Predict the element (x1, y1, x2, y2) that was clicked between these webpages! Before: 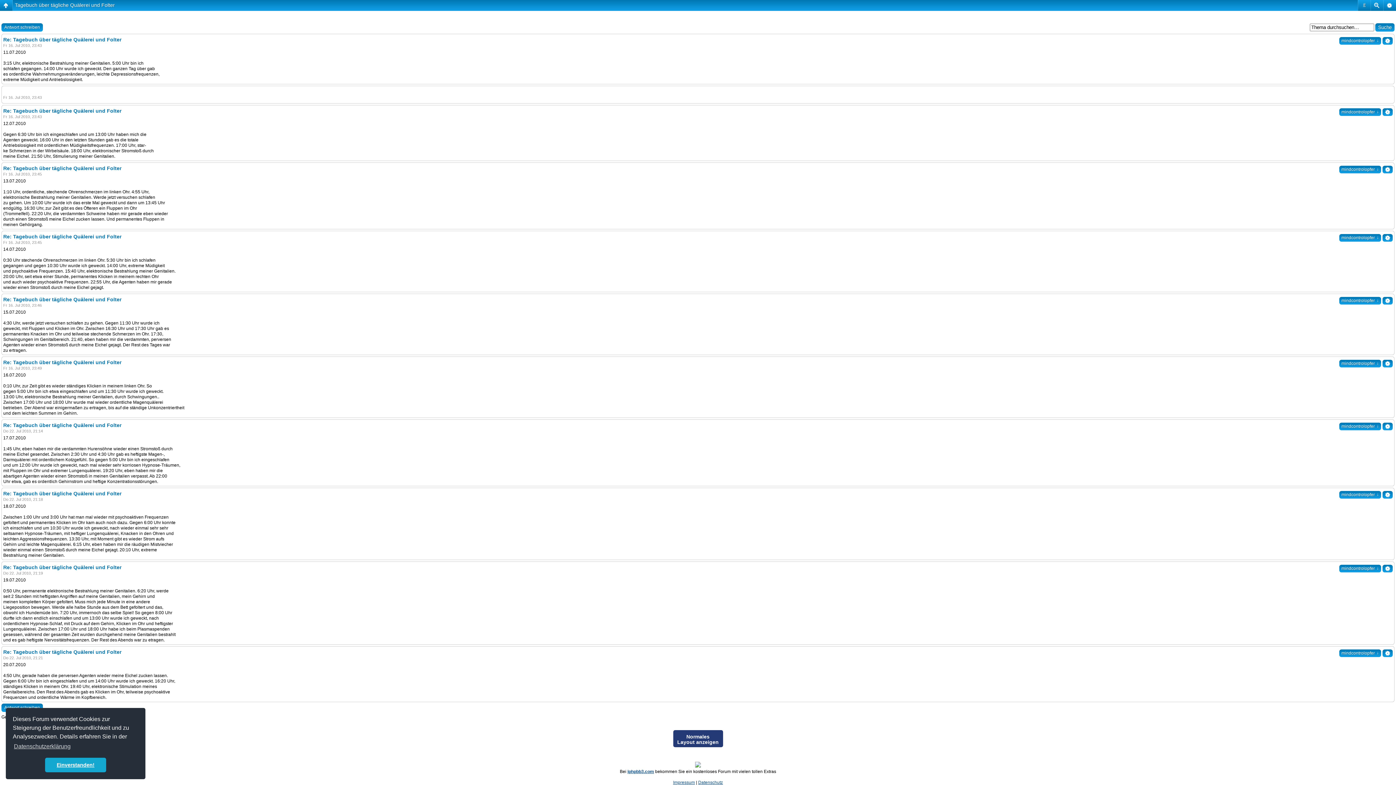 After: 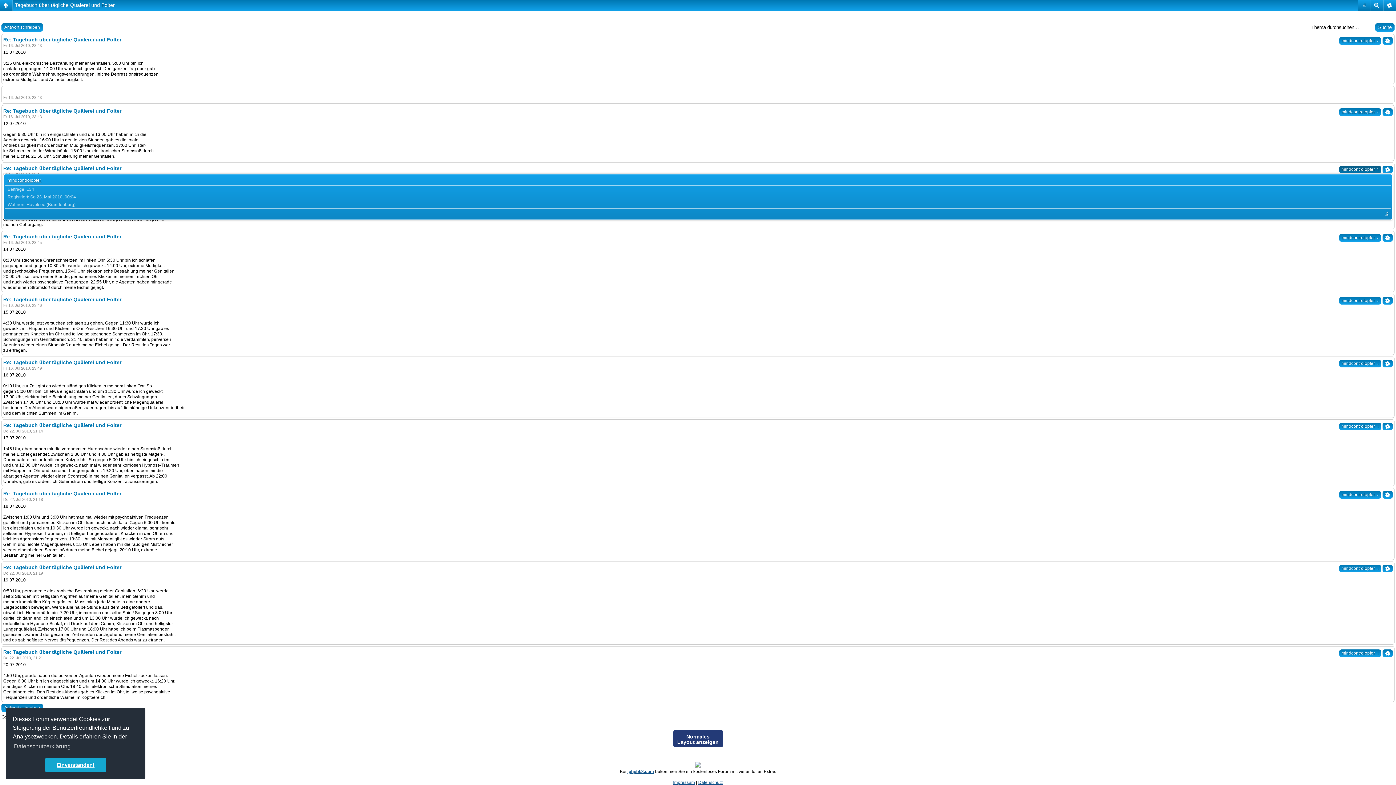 Action: bbox: (1341, 166, 1379, 172) label: mindcontrolopfer↓